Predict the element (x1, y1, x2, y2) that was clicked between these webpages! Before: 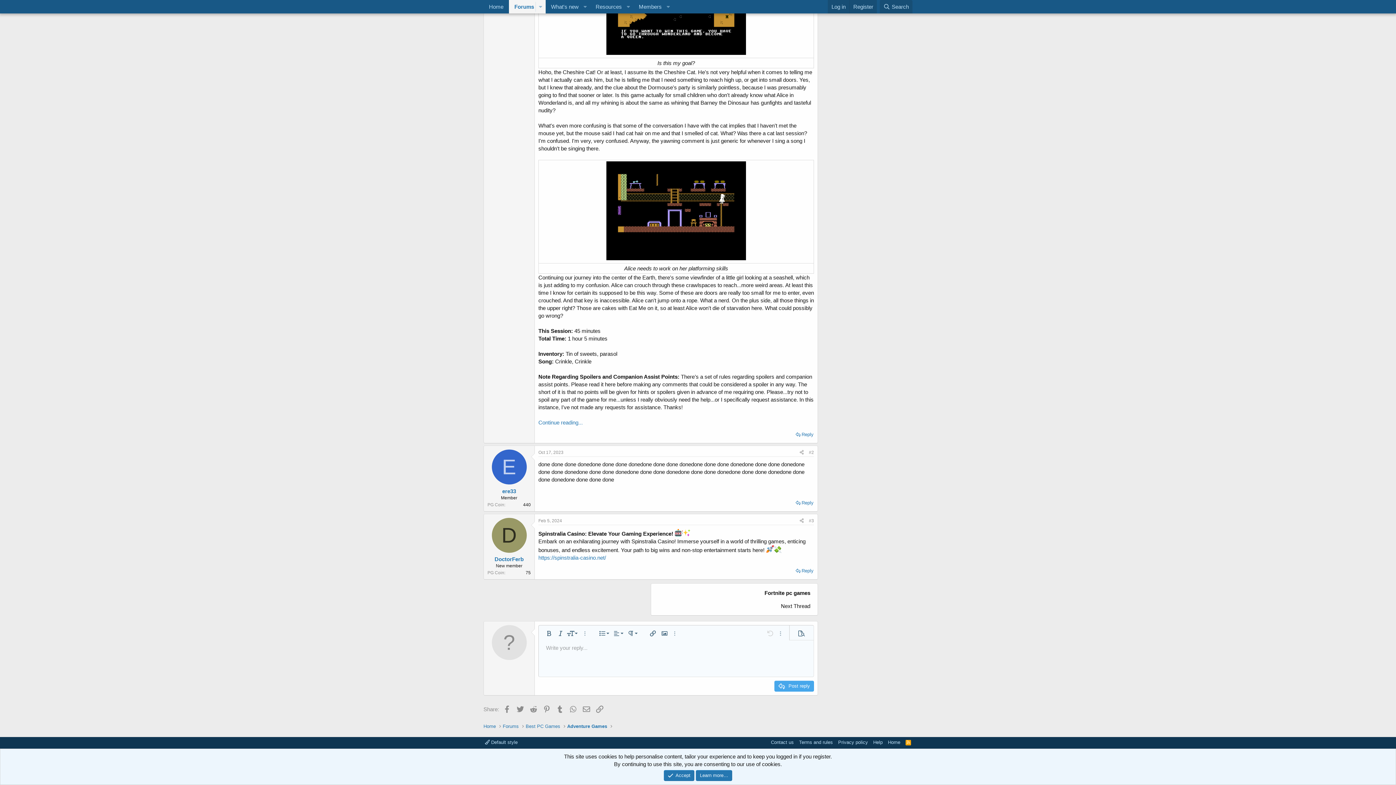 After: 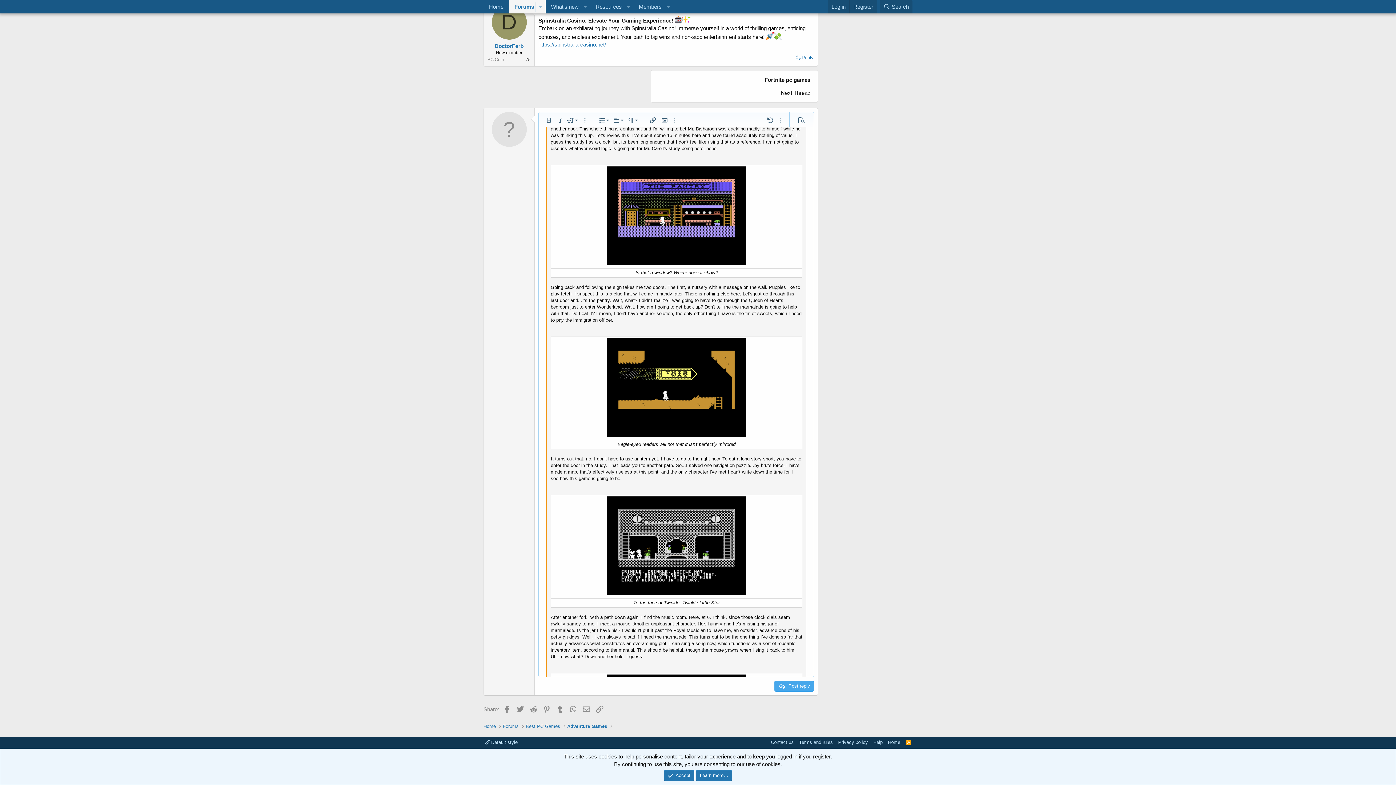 Action: label: Reply bbox: (794, 430, 815, 439)